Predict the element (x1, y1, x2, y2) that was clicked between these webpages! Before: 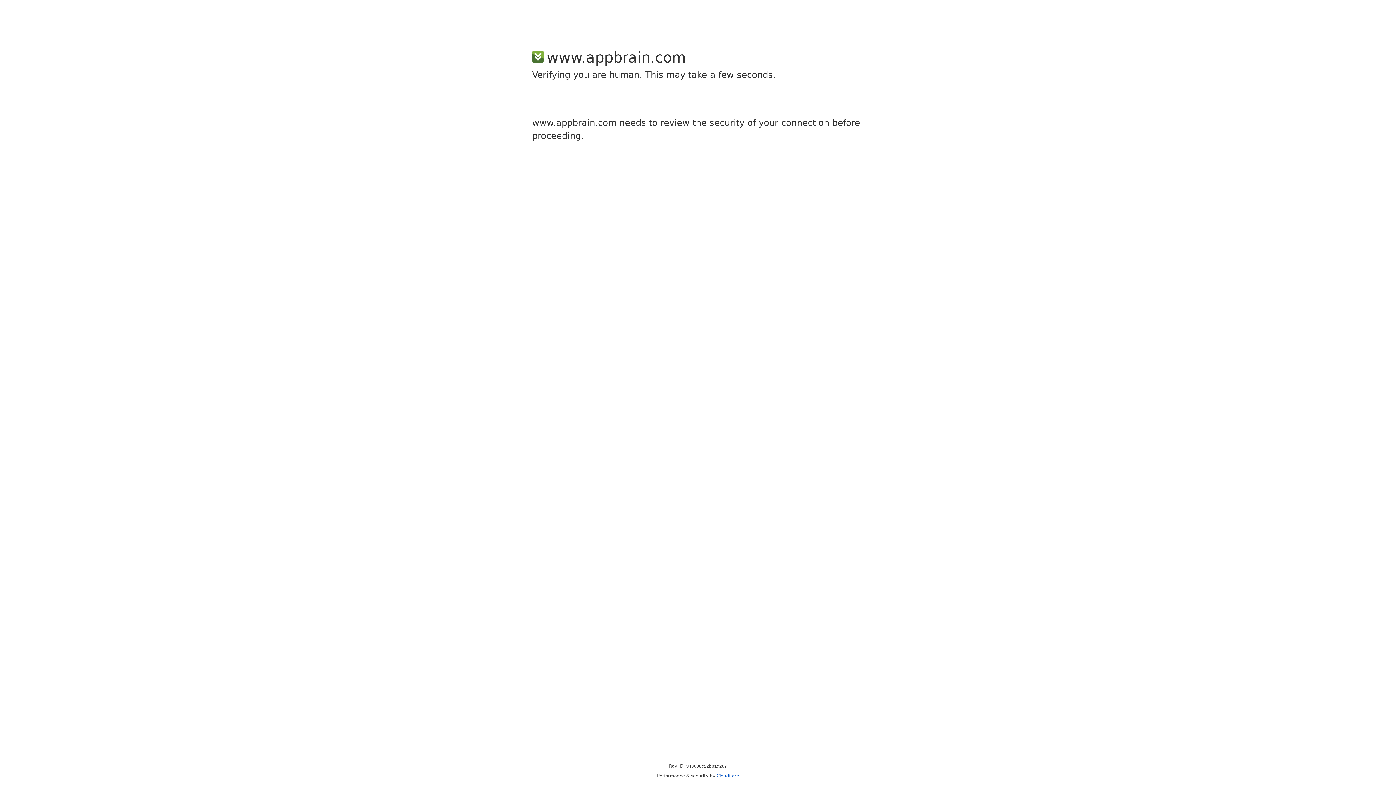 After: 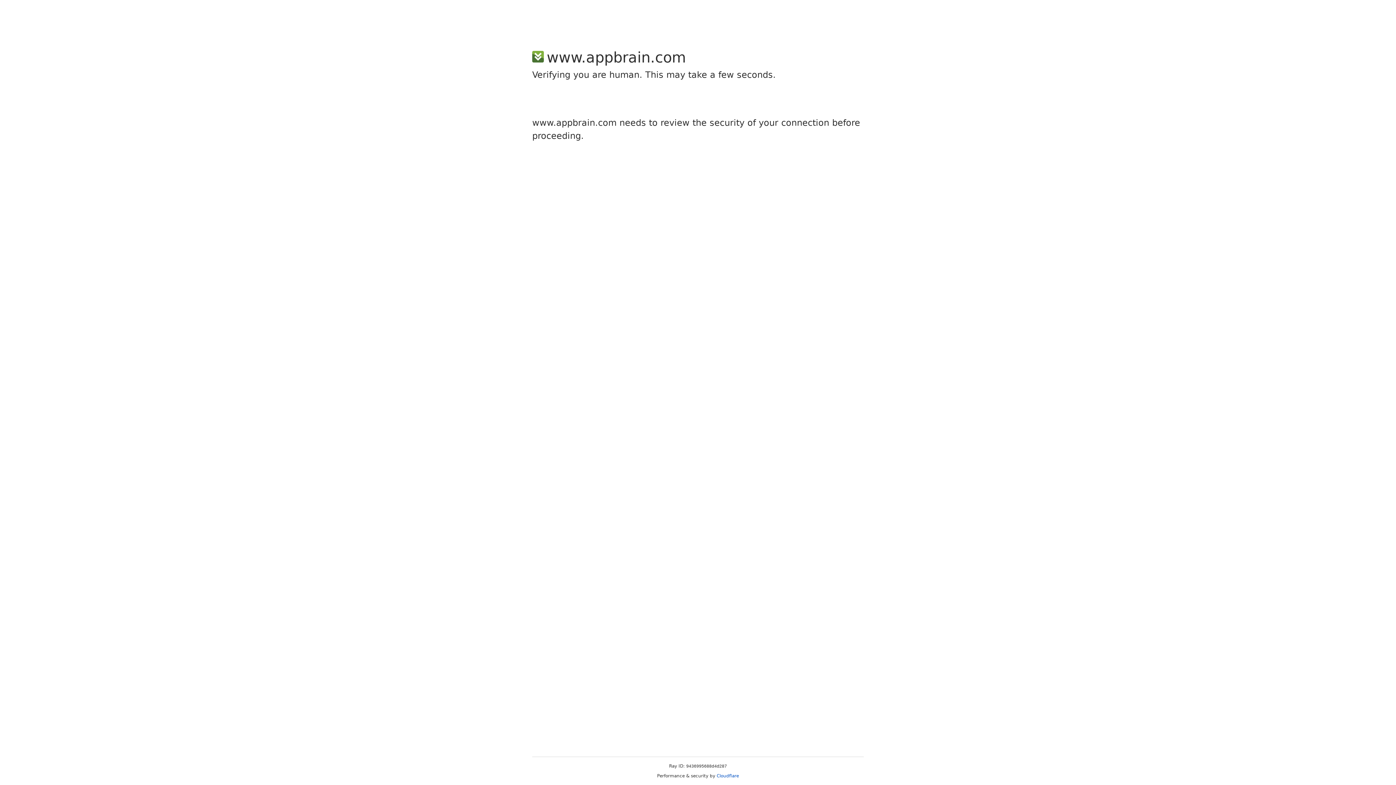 Action: bbox: (716, 773, 739, 778) label: Cloudflare